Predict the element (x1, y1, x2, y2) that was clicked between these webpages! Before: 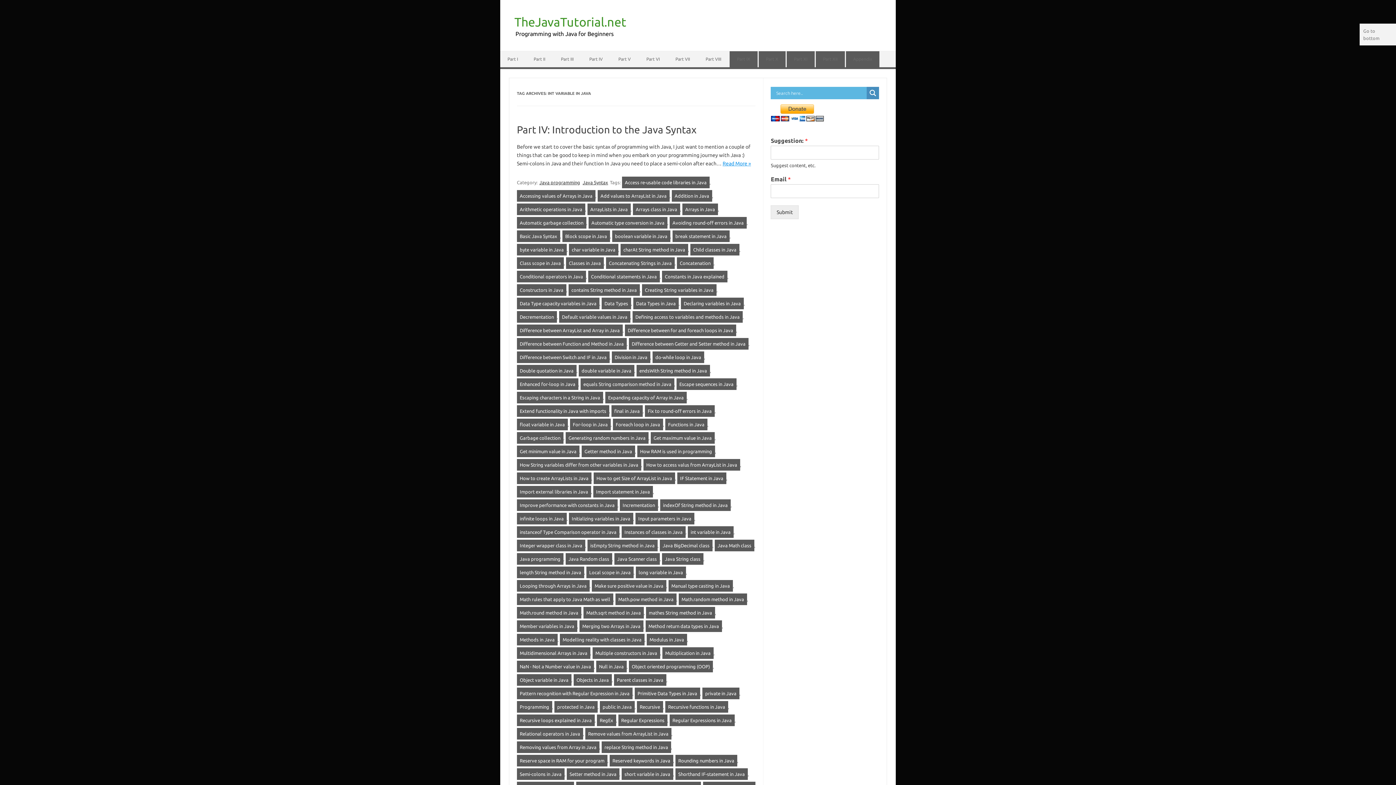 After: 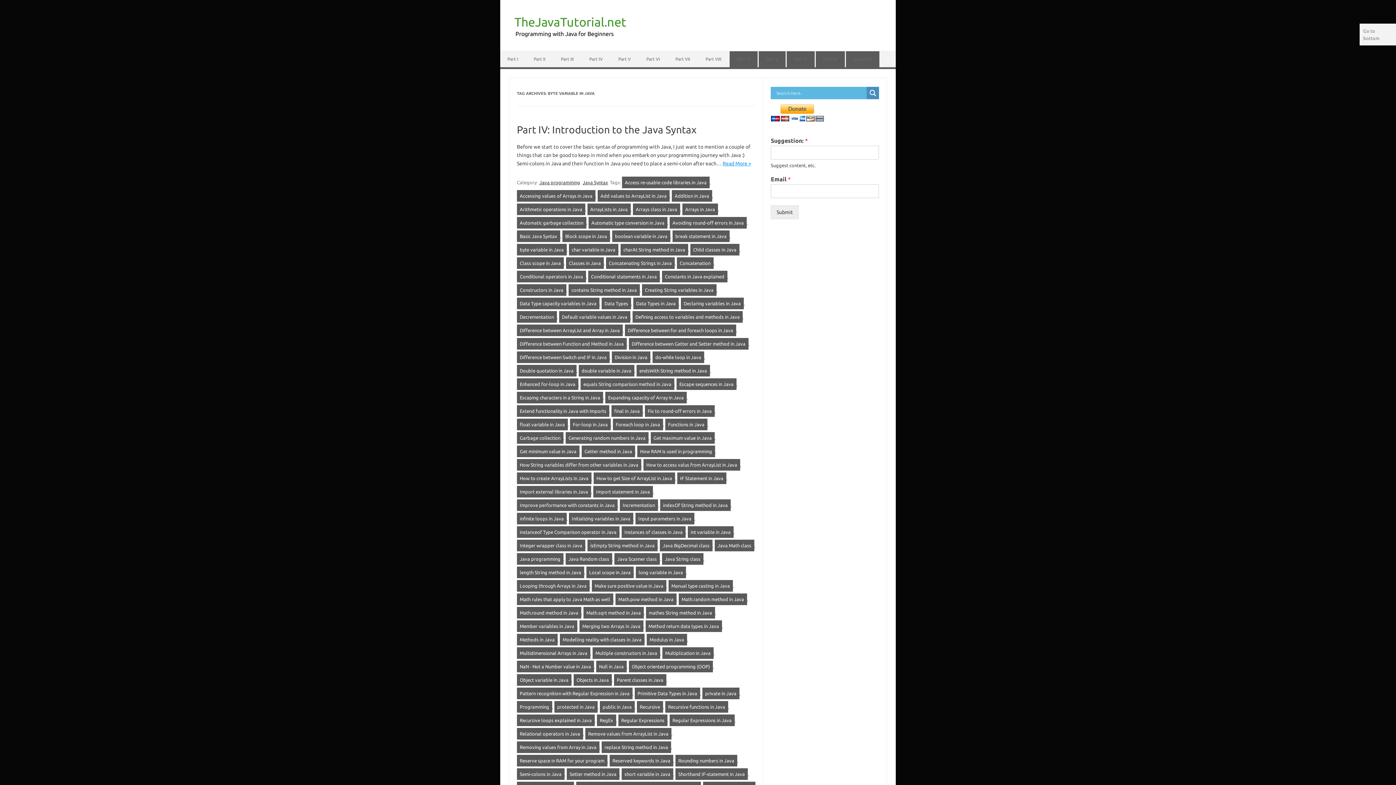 Action: bbox: (517, 244, 566, 255) label: byte variable in Java